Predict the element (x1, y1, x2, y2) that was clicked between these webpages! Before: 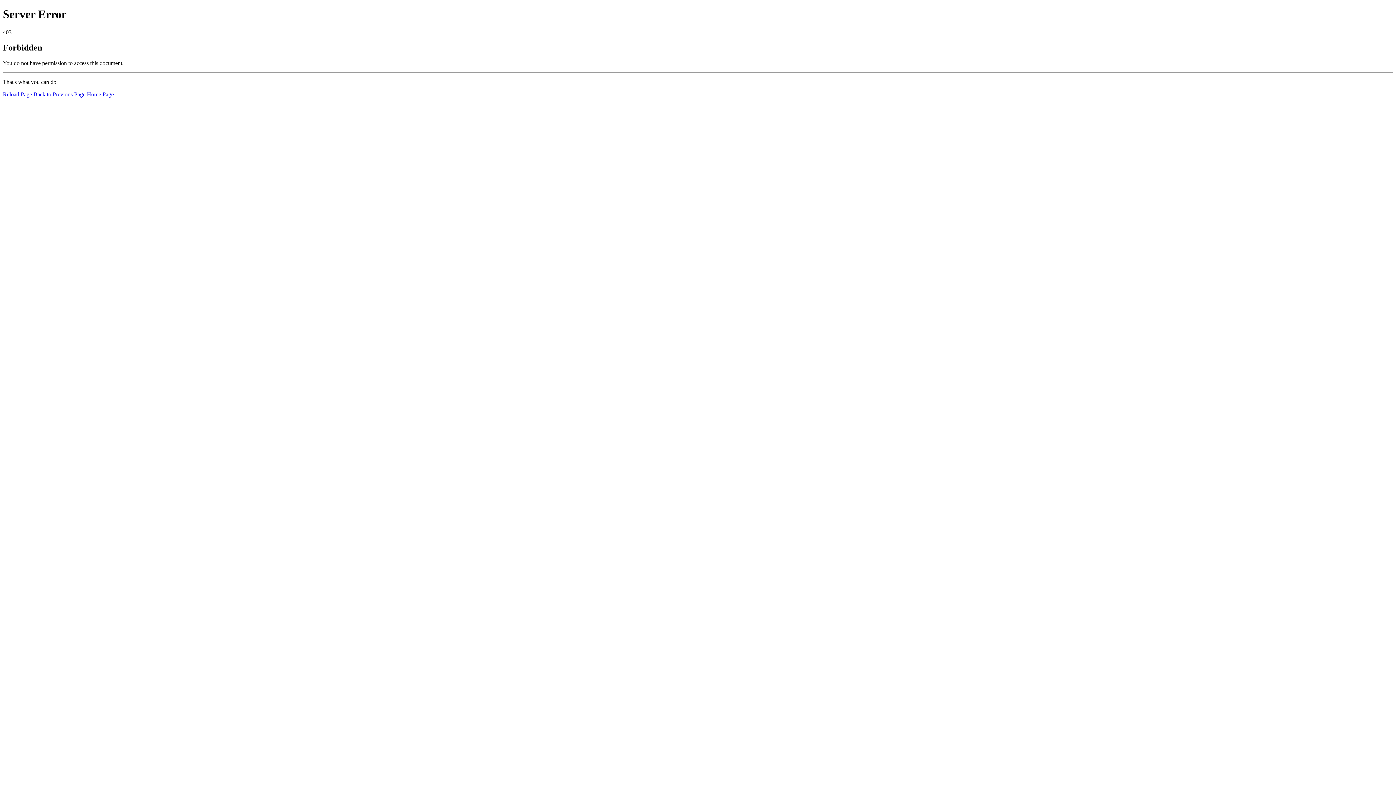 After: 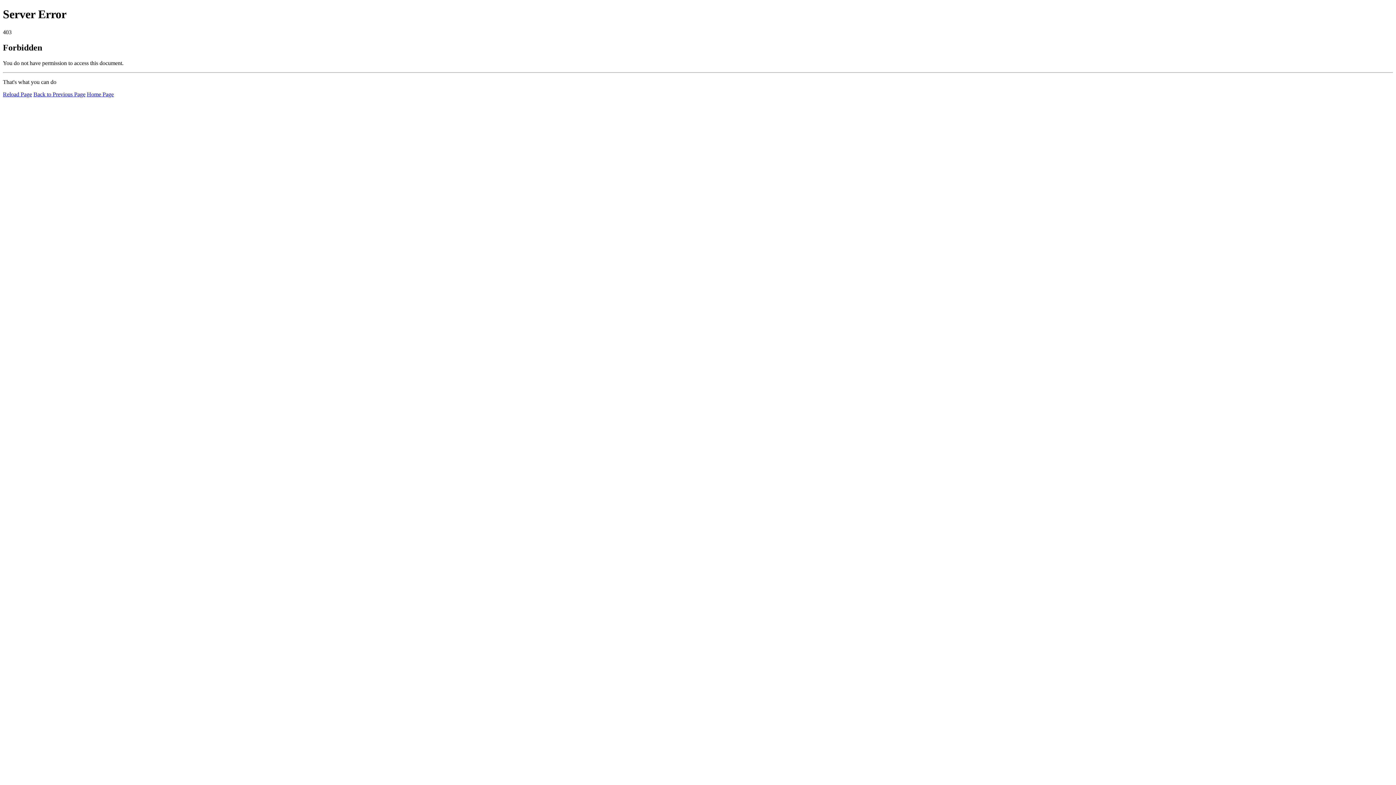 Action: label: Reload Page bbox: (2, 91, 32, 97)